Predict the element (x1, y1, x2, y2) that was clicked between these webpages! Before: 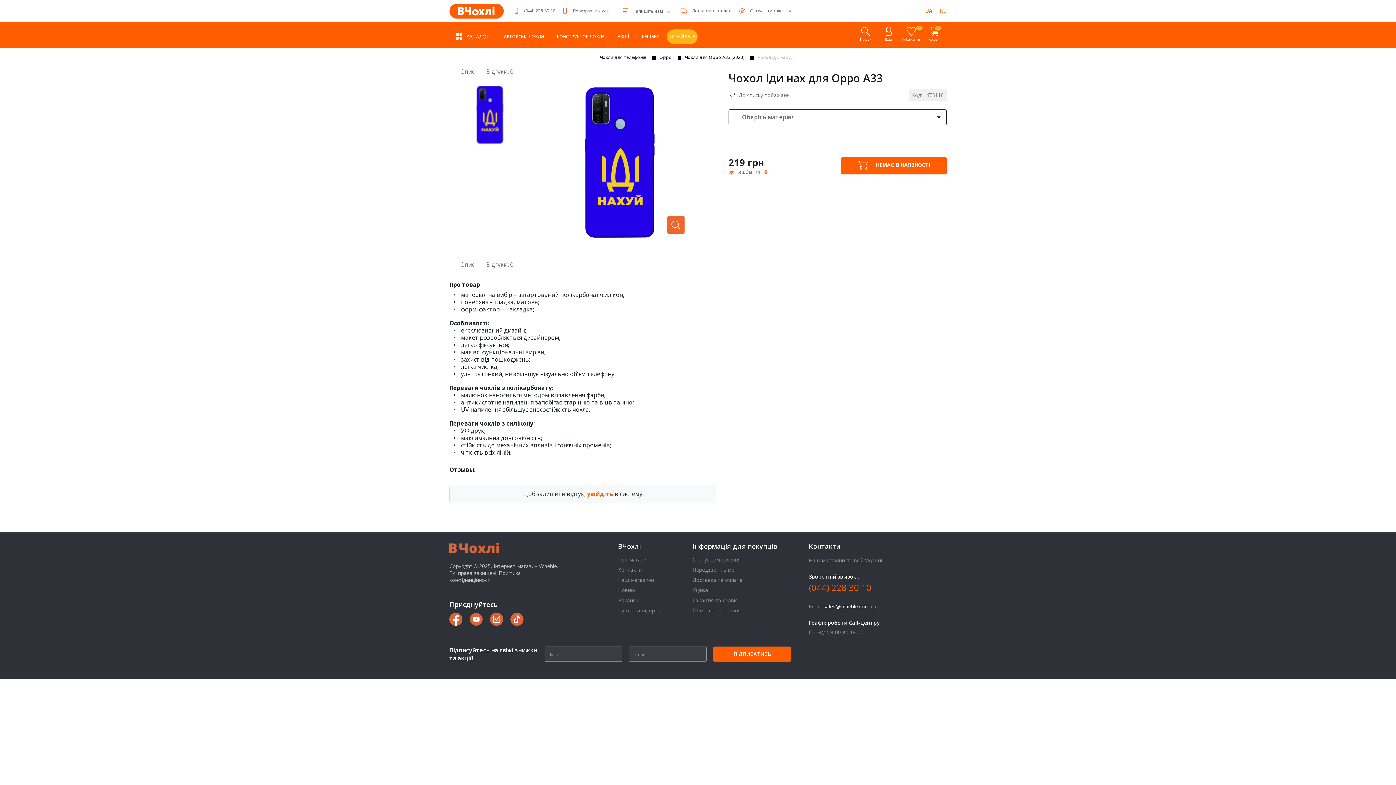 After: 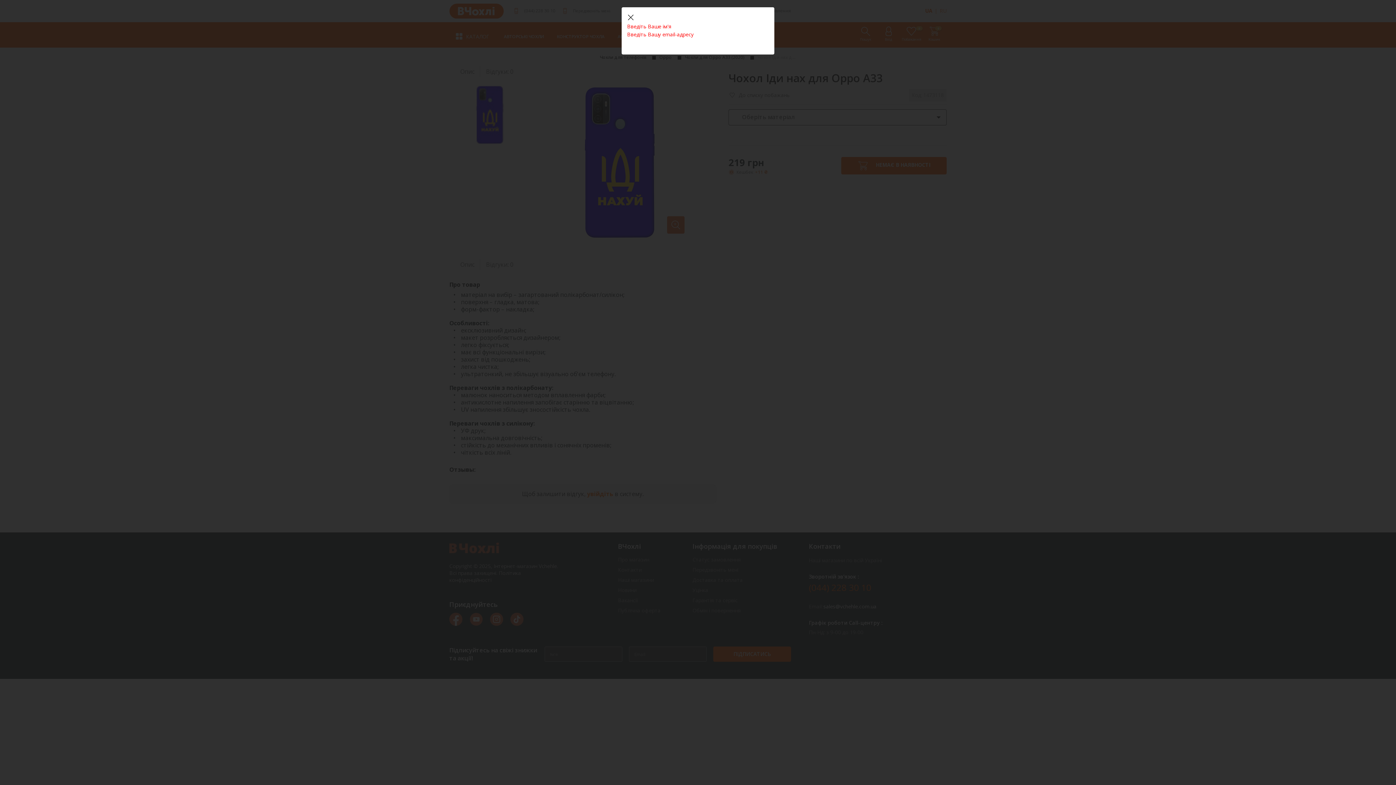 Action: label: ПІДПИСАТИСЬ bbox: (713, 646, 791, 662)